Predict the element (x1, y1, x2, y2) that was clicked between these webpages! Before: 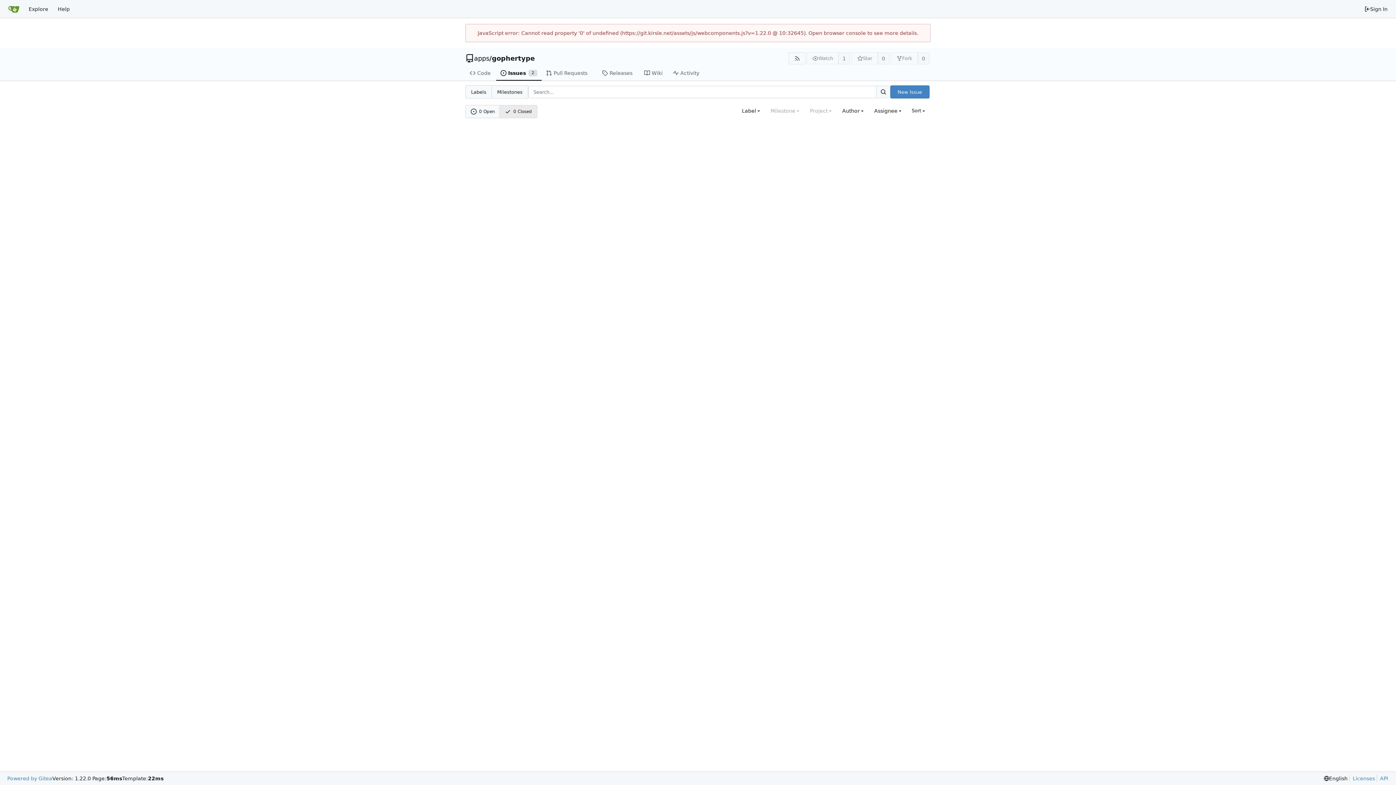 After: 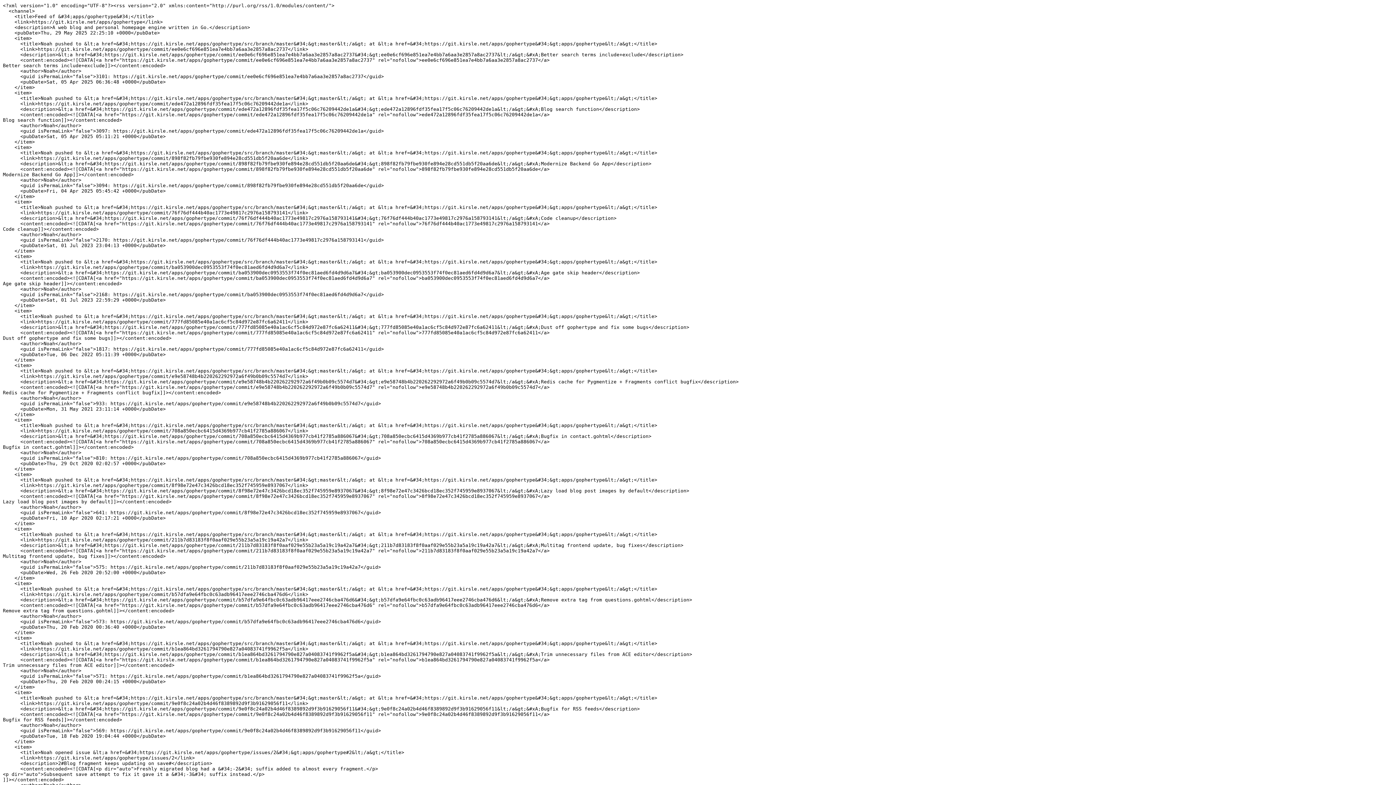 Action: label: RSS Feed bbox: (788, 52, 806, 64)